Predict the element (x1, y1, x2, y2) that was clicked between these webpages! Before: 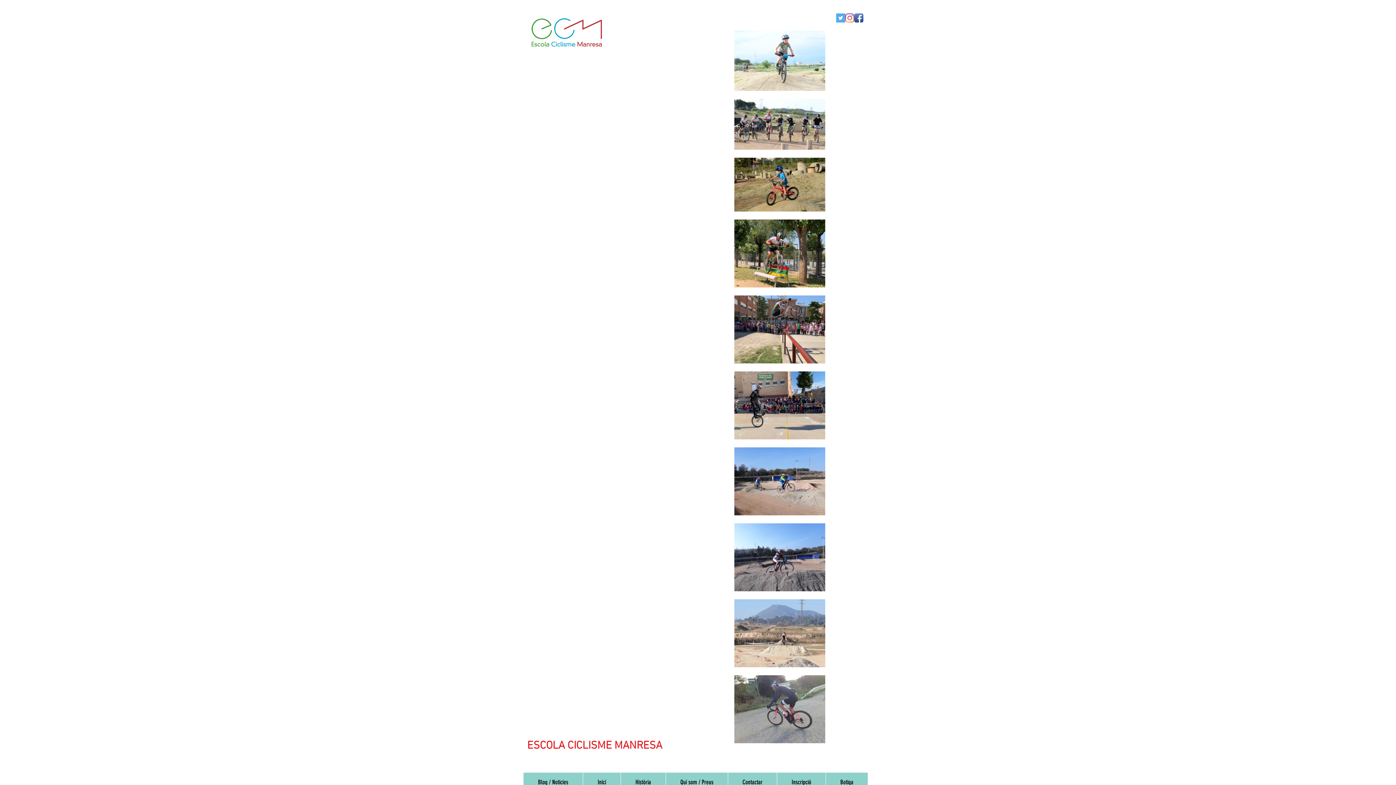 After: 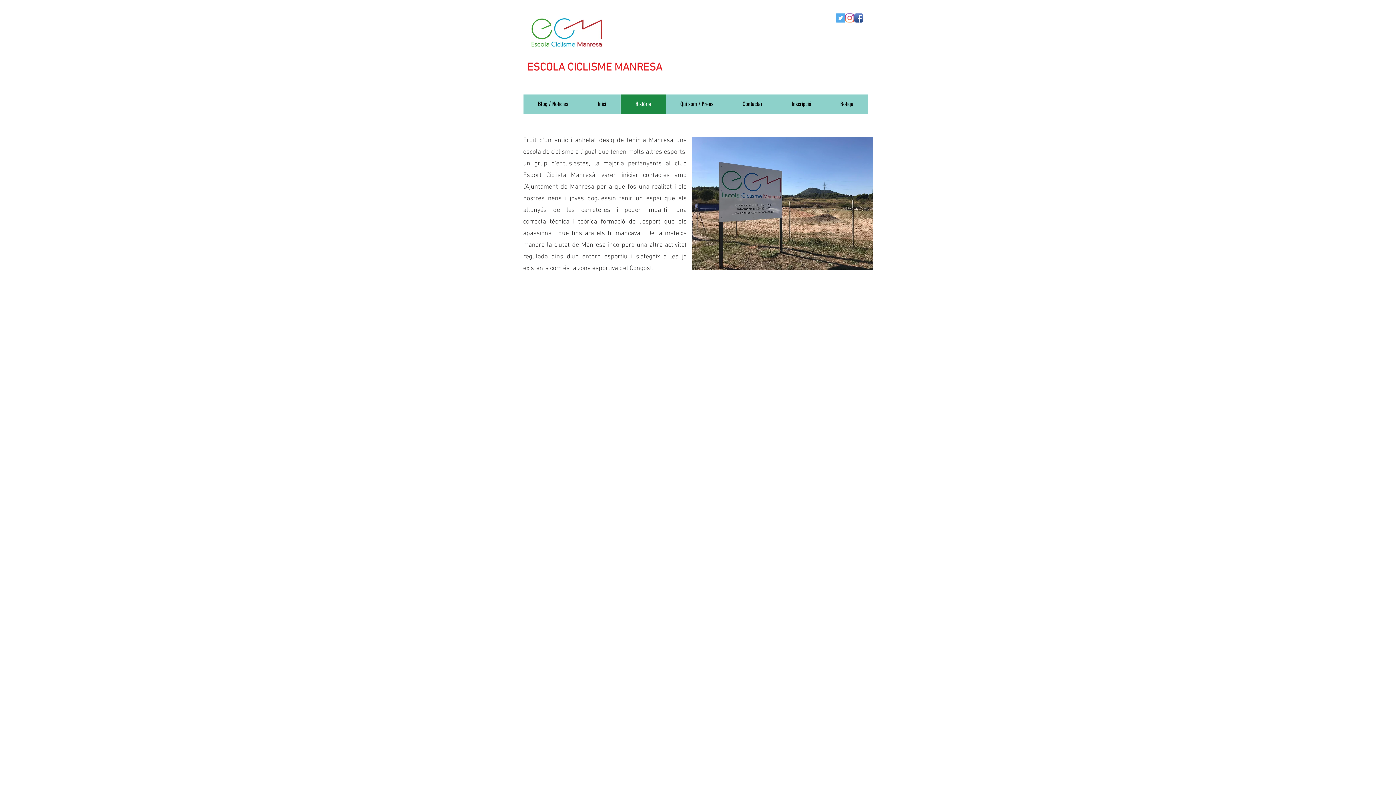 Action: bbox: (620, 773, 665, 792) label: Història